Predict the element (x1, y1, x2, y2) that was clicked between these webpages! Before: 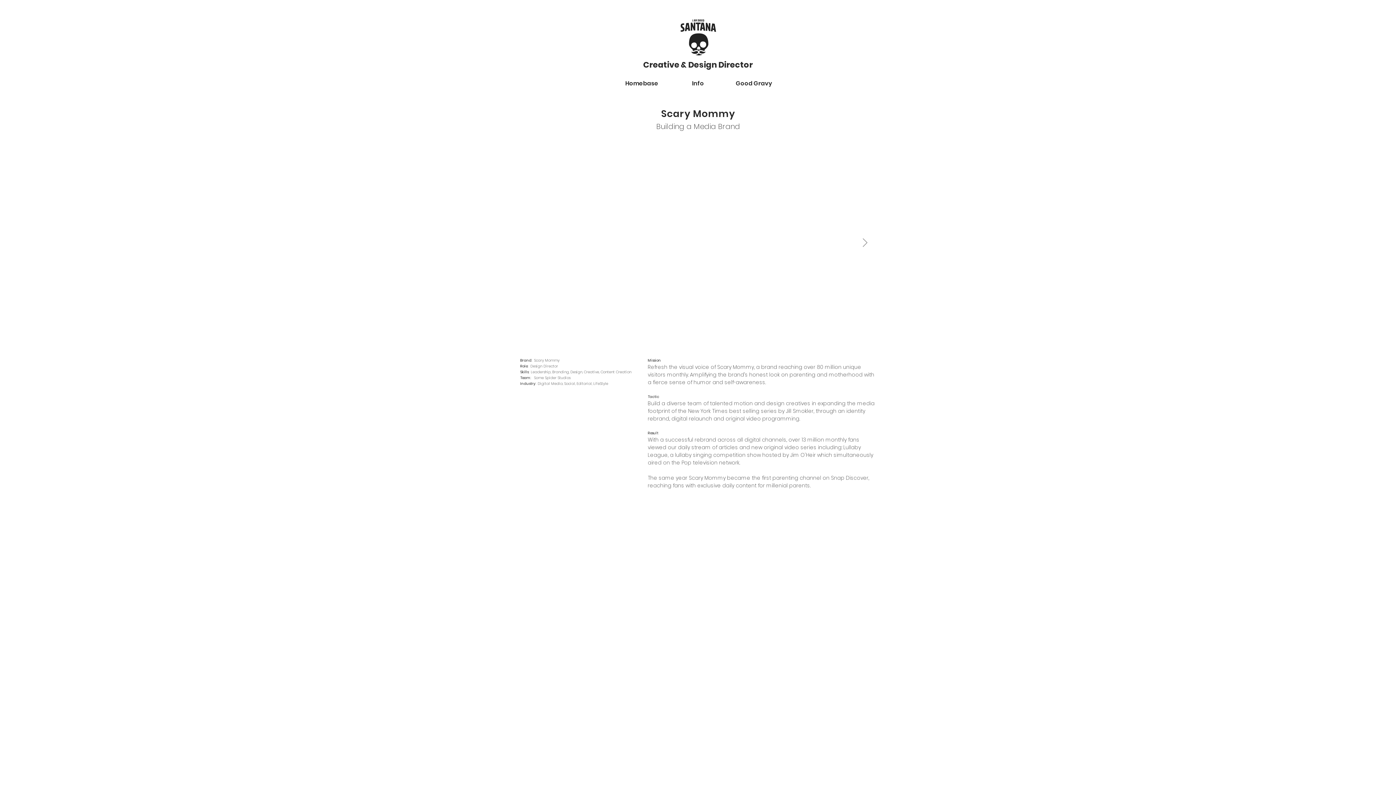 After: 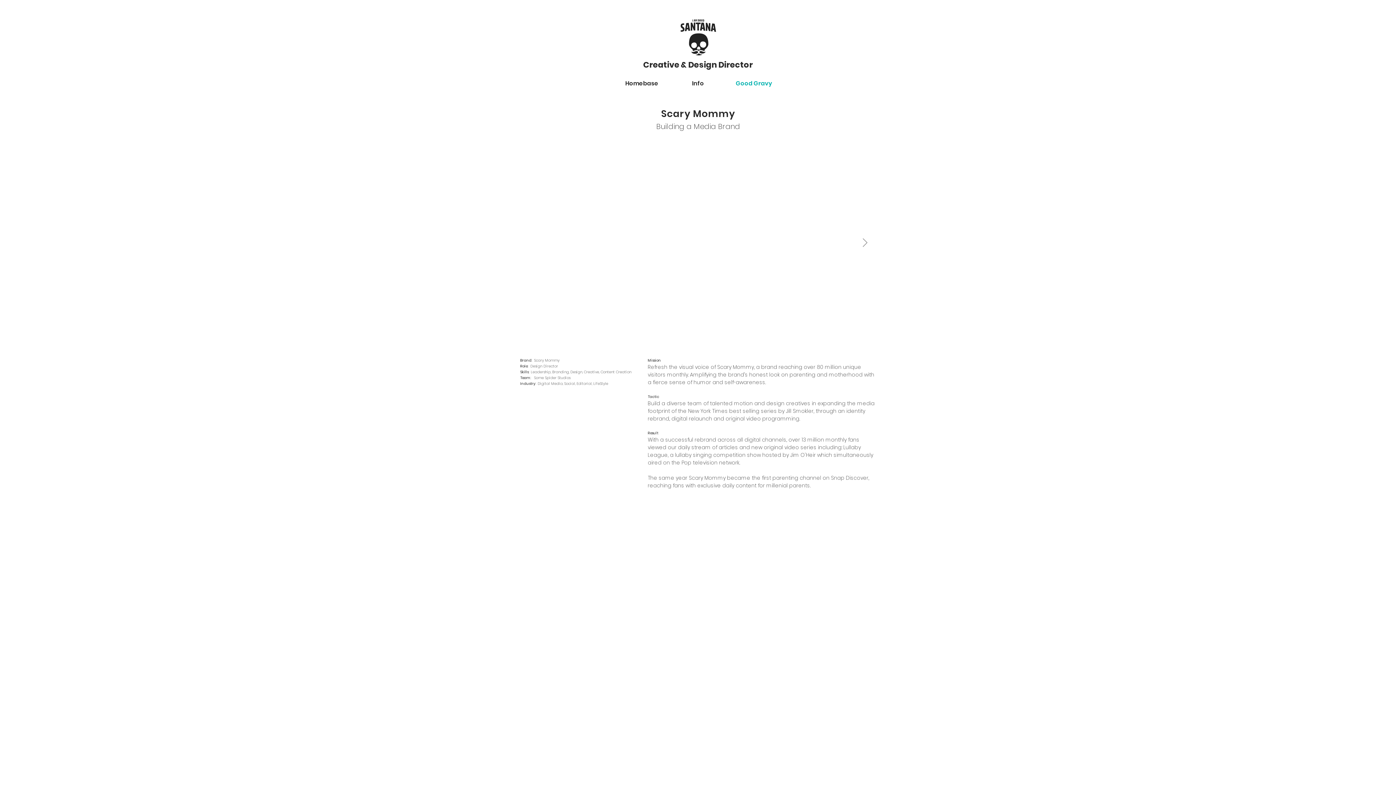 Action: bbox: (726, 74, 782, 85) label: Good Gravy